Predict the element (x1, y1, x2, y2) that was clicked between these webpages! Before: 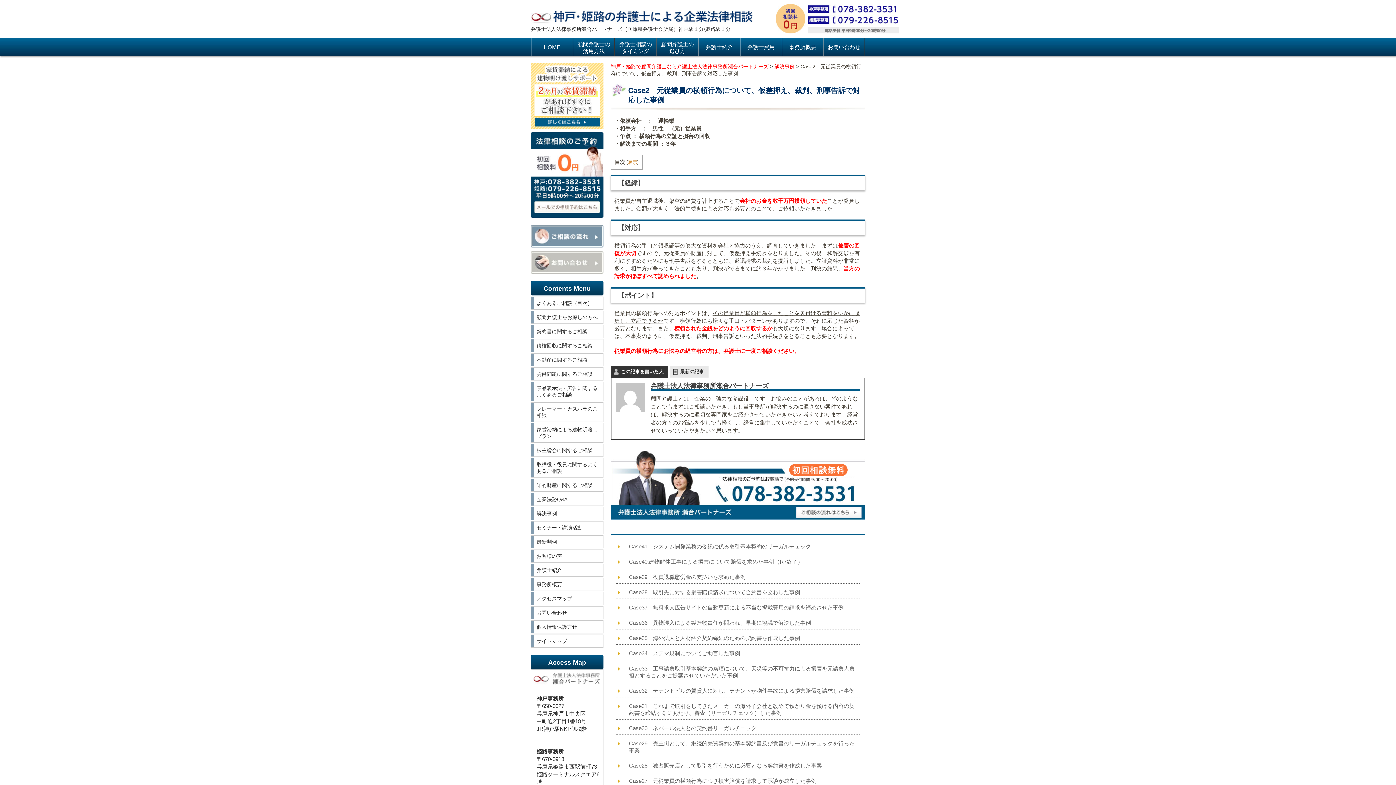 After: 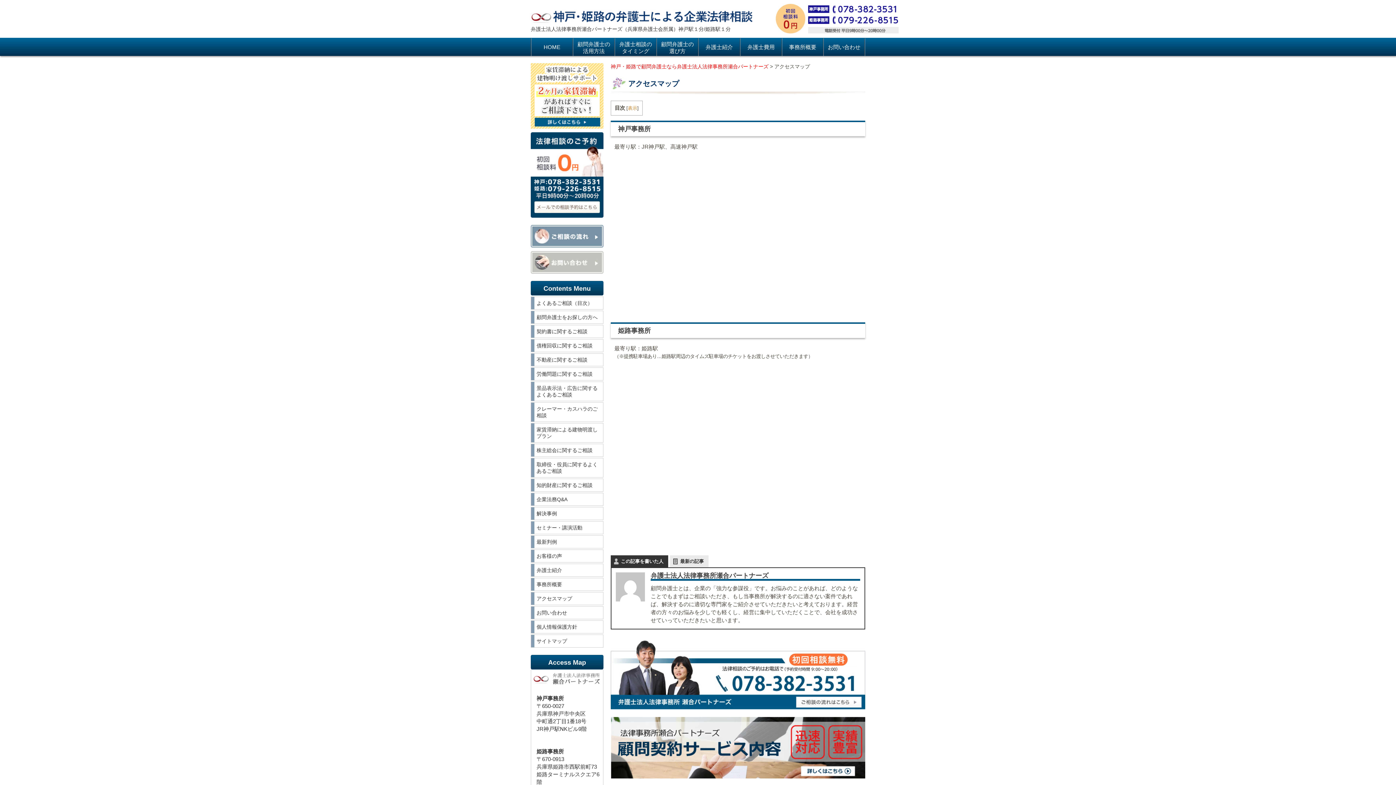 Action: label: アクセスマップ bbox: (530, 592, 603, 605)